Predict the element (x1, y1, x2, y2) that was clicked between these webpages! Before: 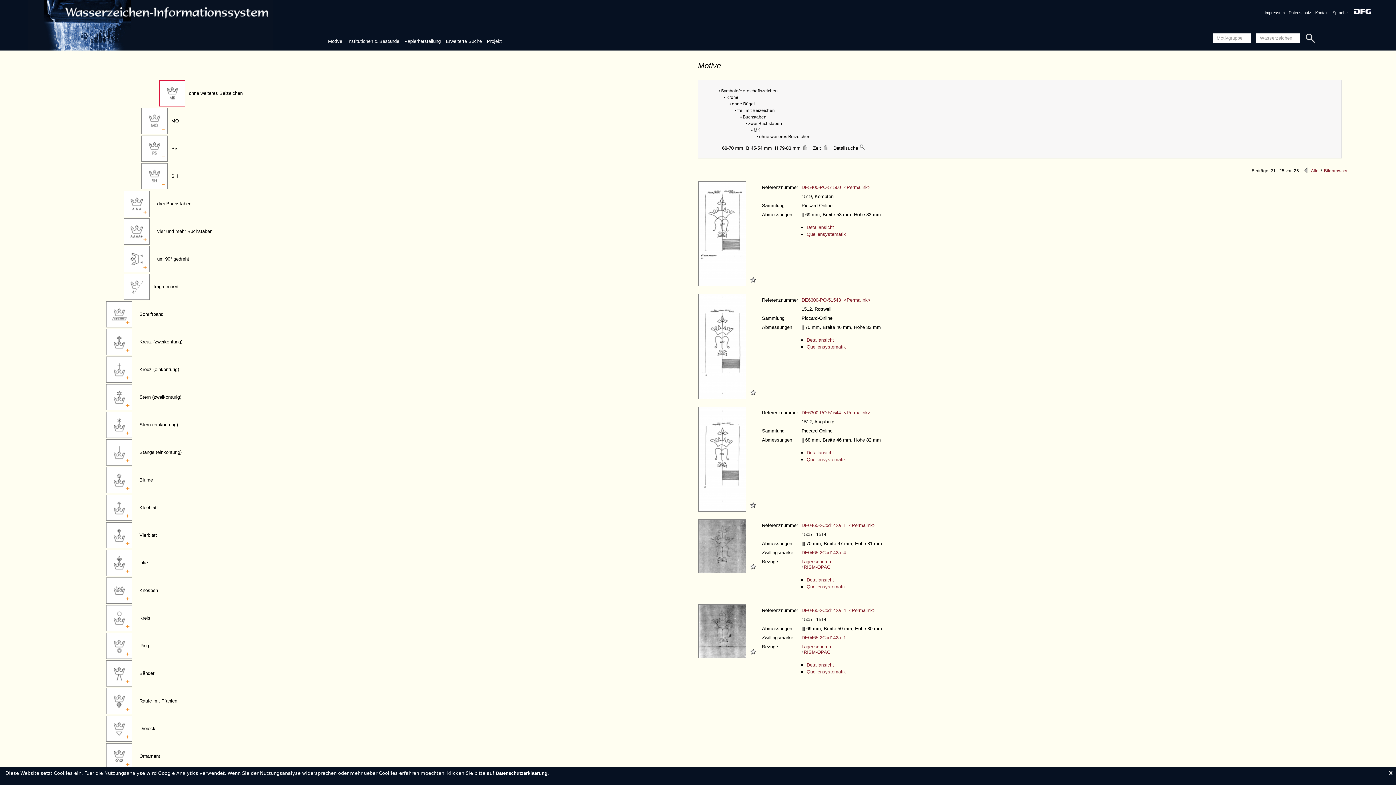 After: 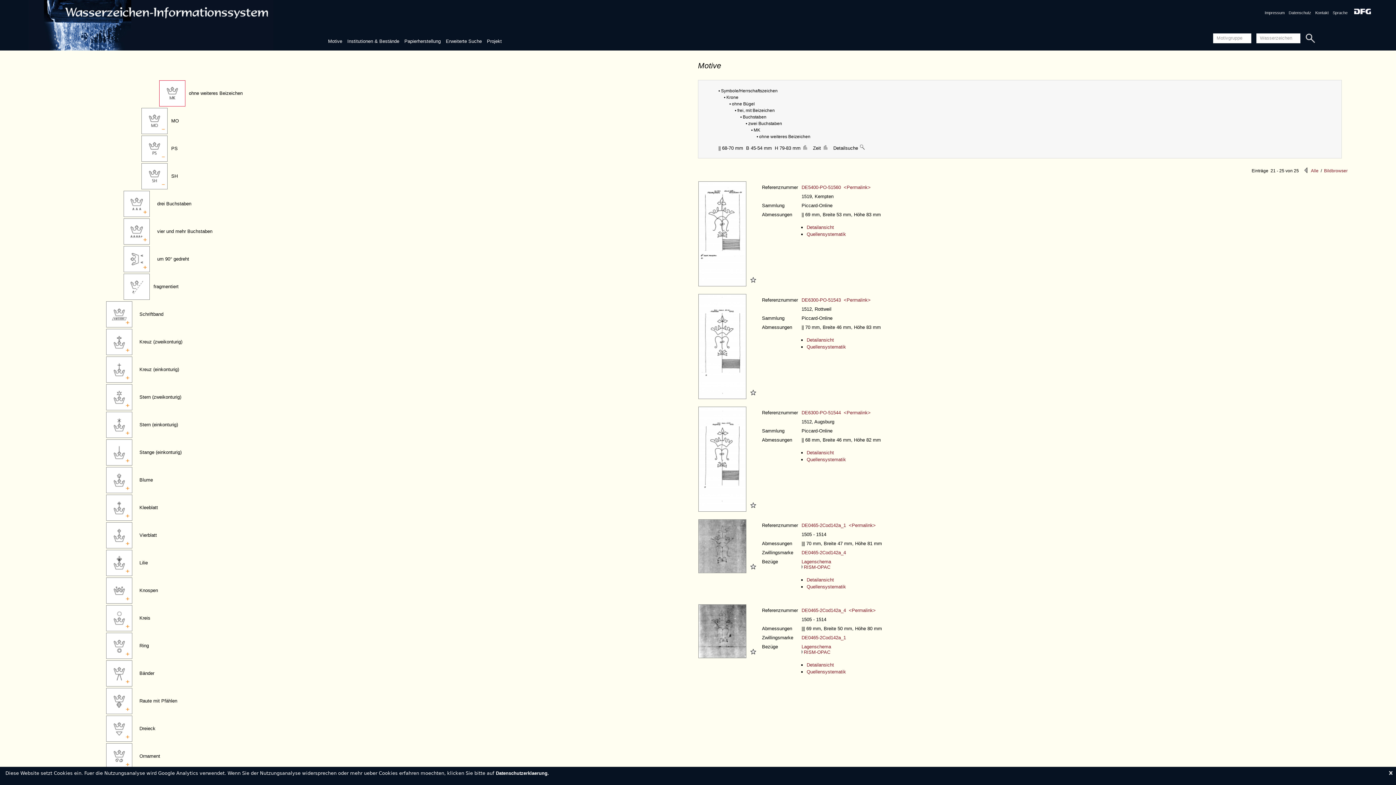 Action: bbox: (803, 145, 807, 150)